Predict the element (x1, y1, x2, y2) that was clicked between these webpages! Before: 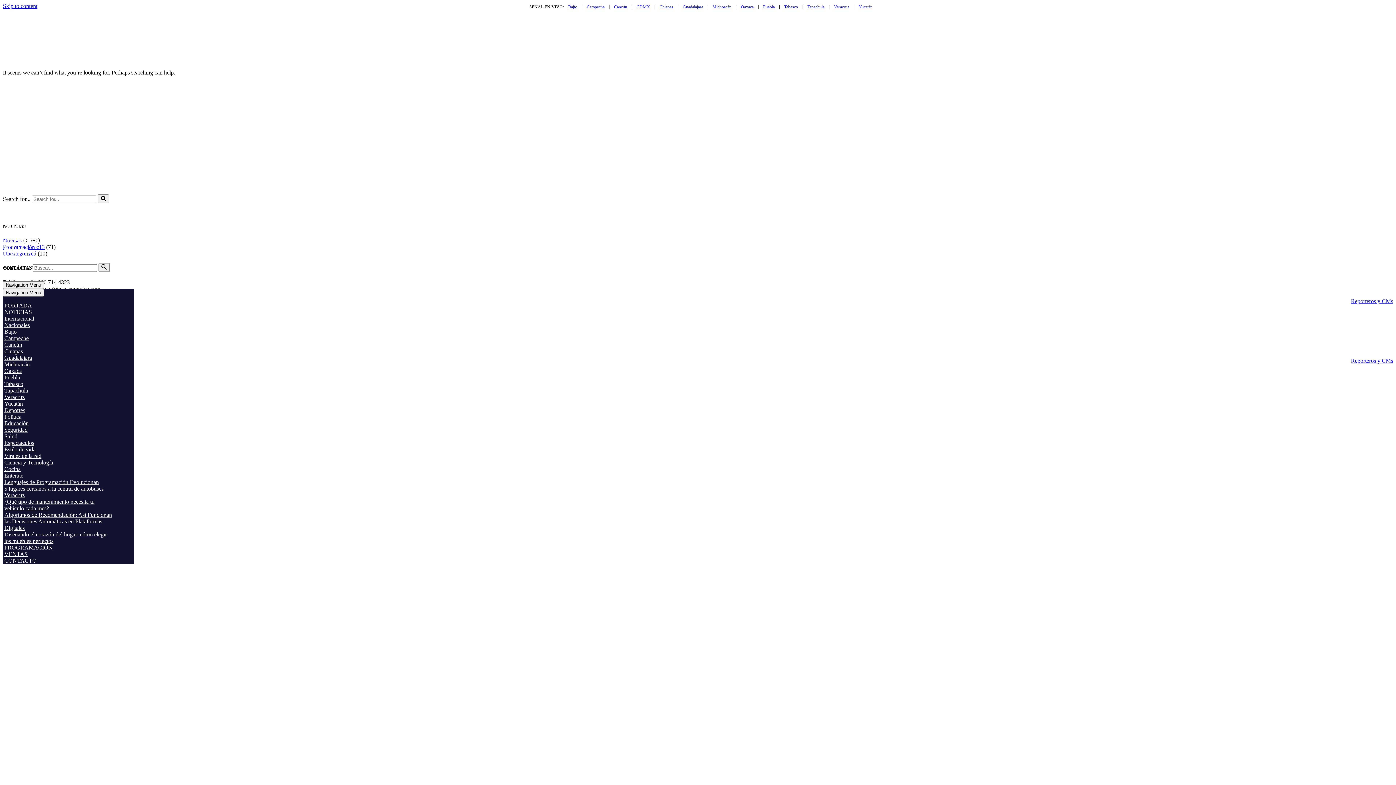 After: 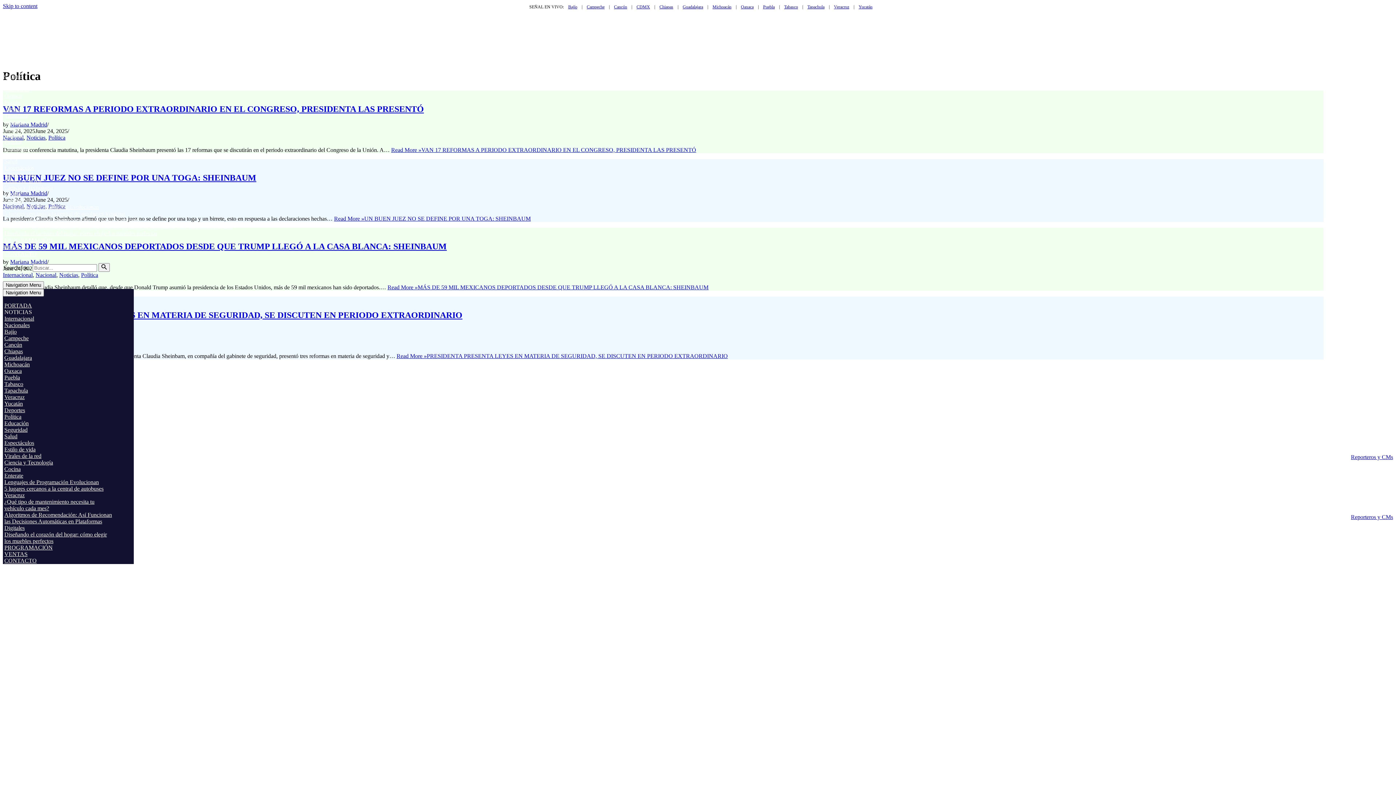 Action: label: Política bbox: (4, 413, 132, 420)